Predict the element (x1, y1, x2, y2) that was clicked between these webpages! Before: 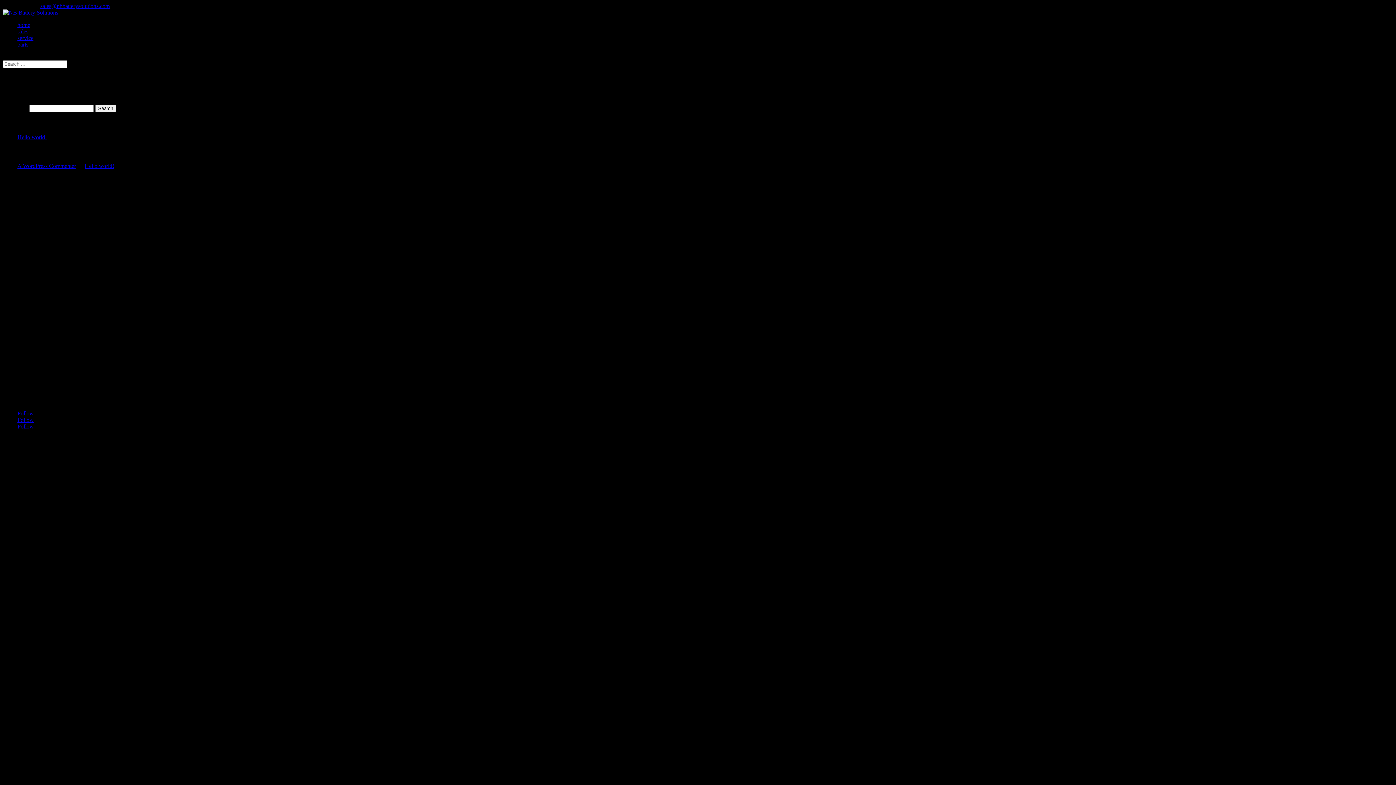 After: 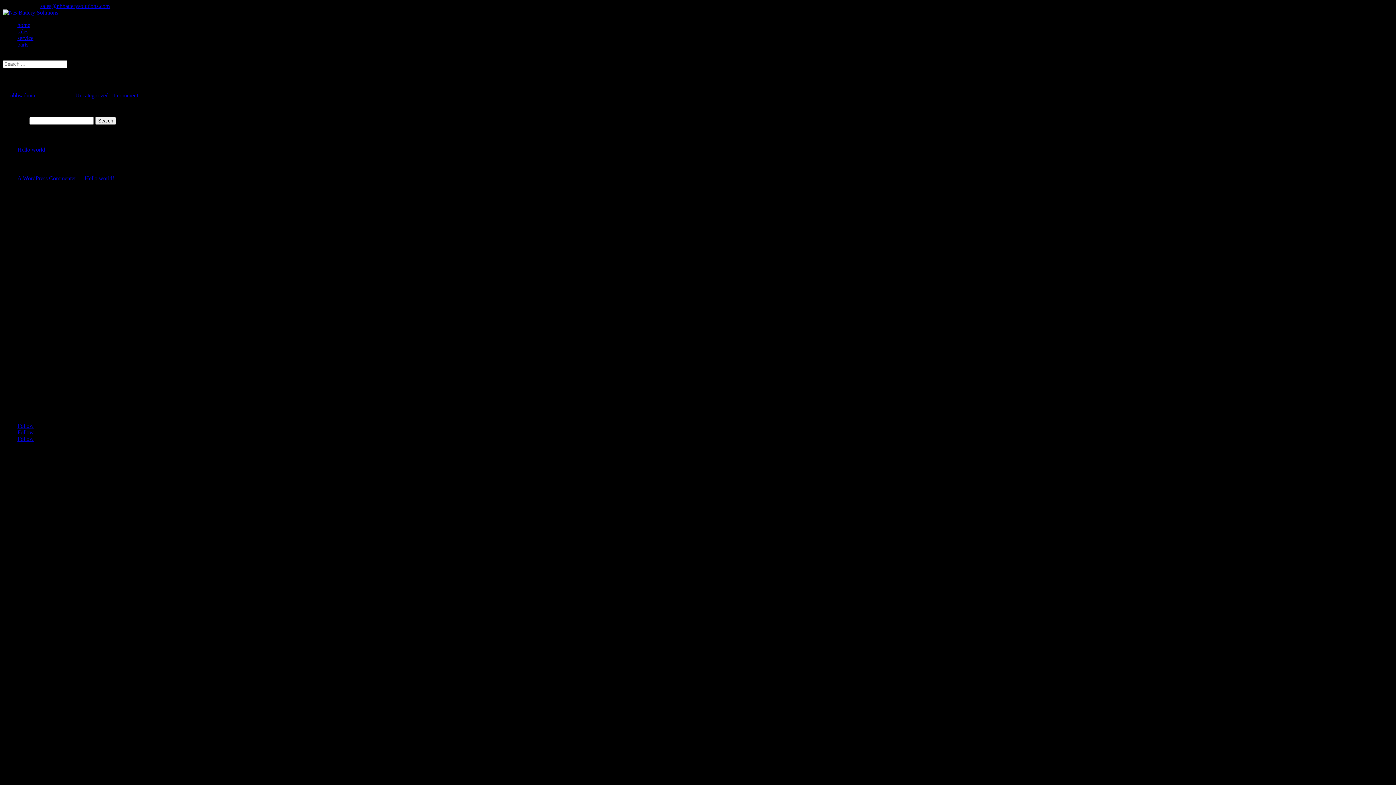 Action: label: Hello world! bbox: (17, 134, 46, 140)